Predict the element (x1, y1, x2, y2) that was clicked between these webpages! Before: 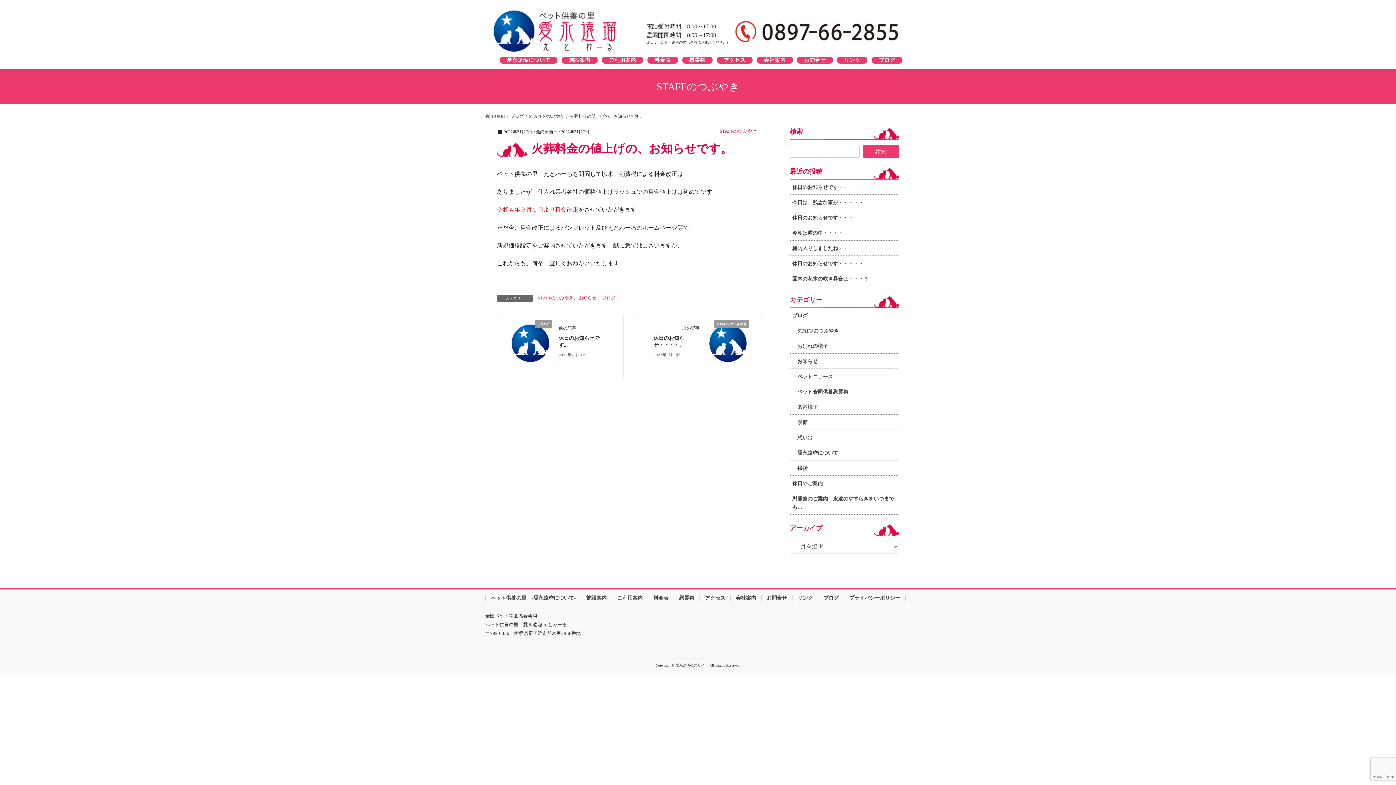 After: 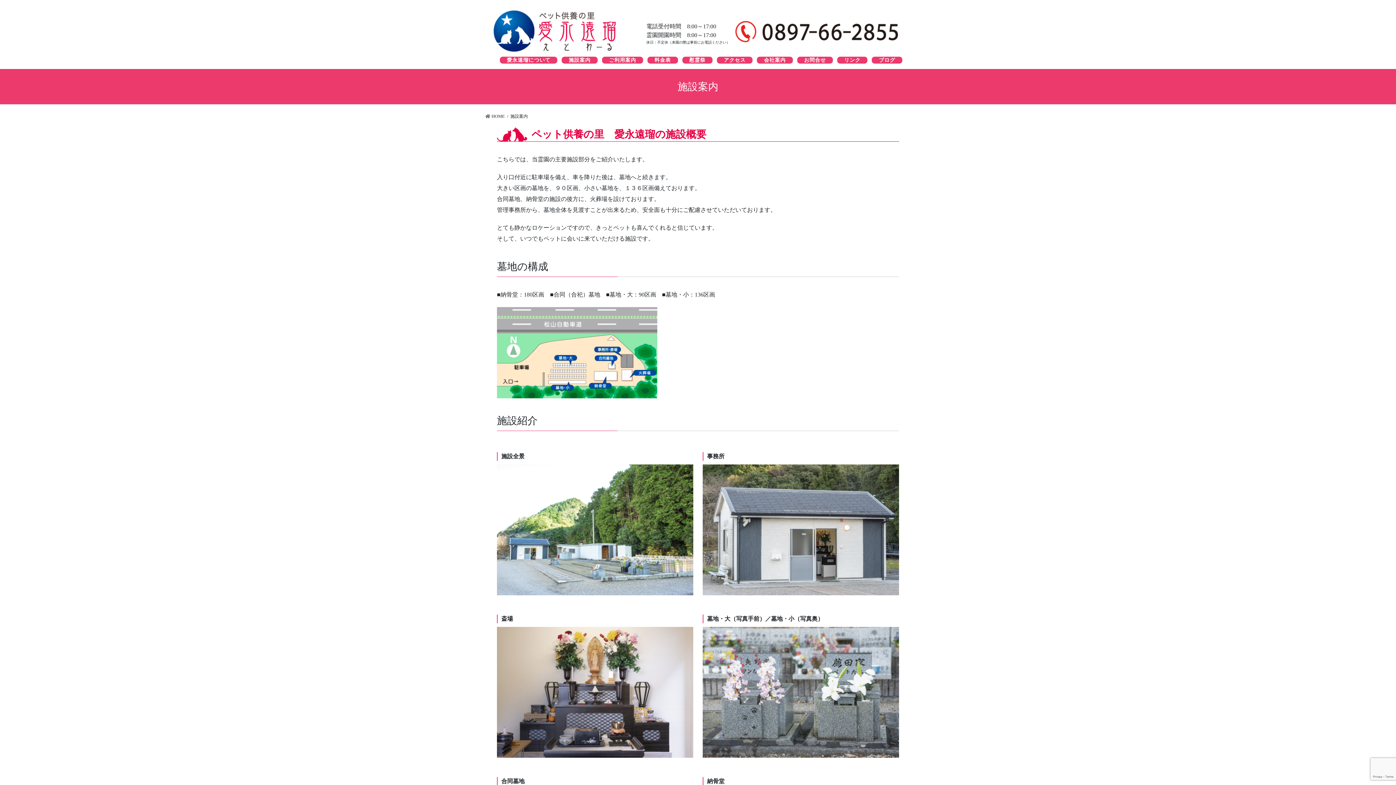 Action: label: 施設案内 bbox: (581, 595, 612, 601)